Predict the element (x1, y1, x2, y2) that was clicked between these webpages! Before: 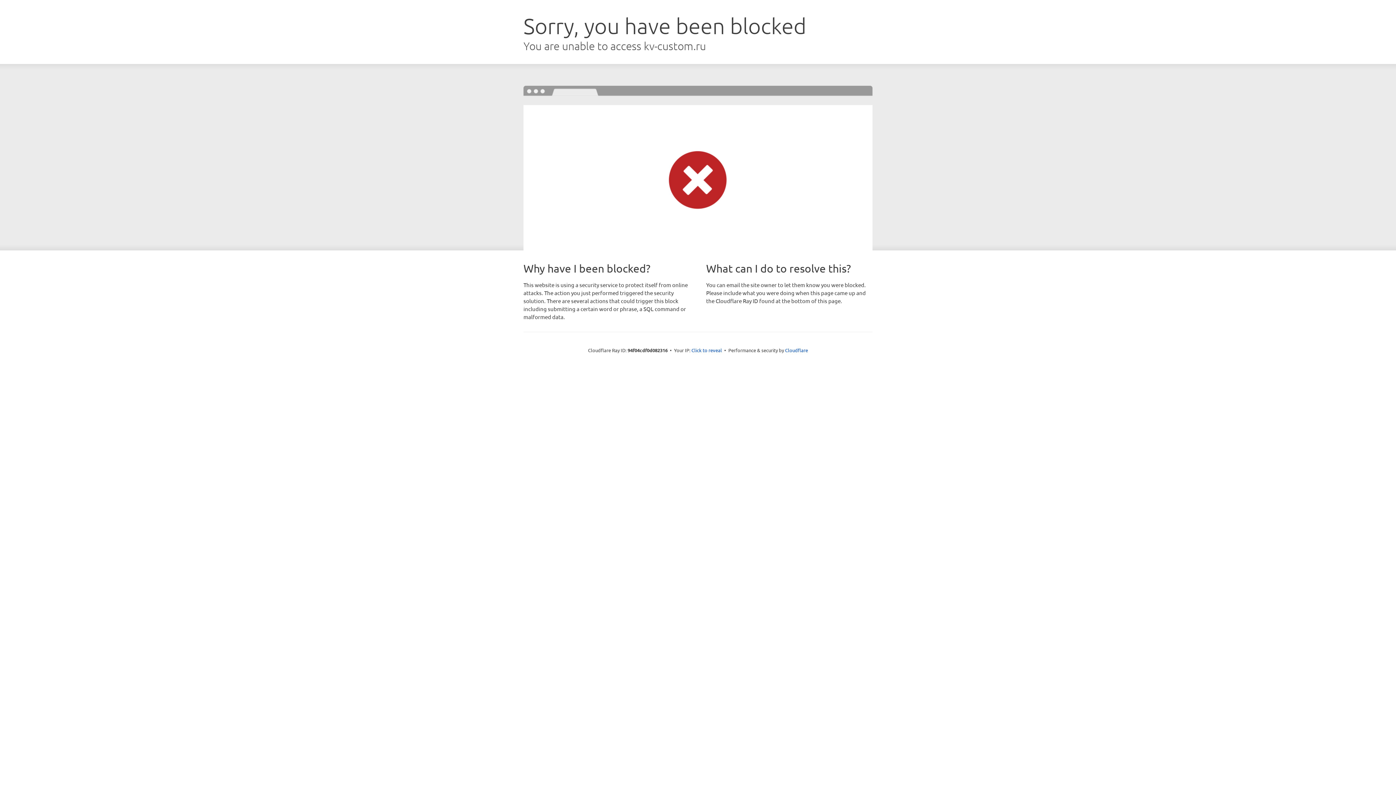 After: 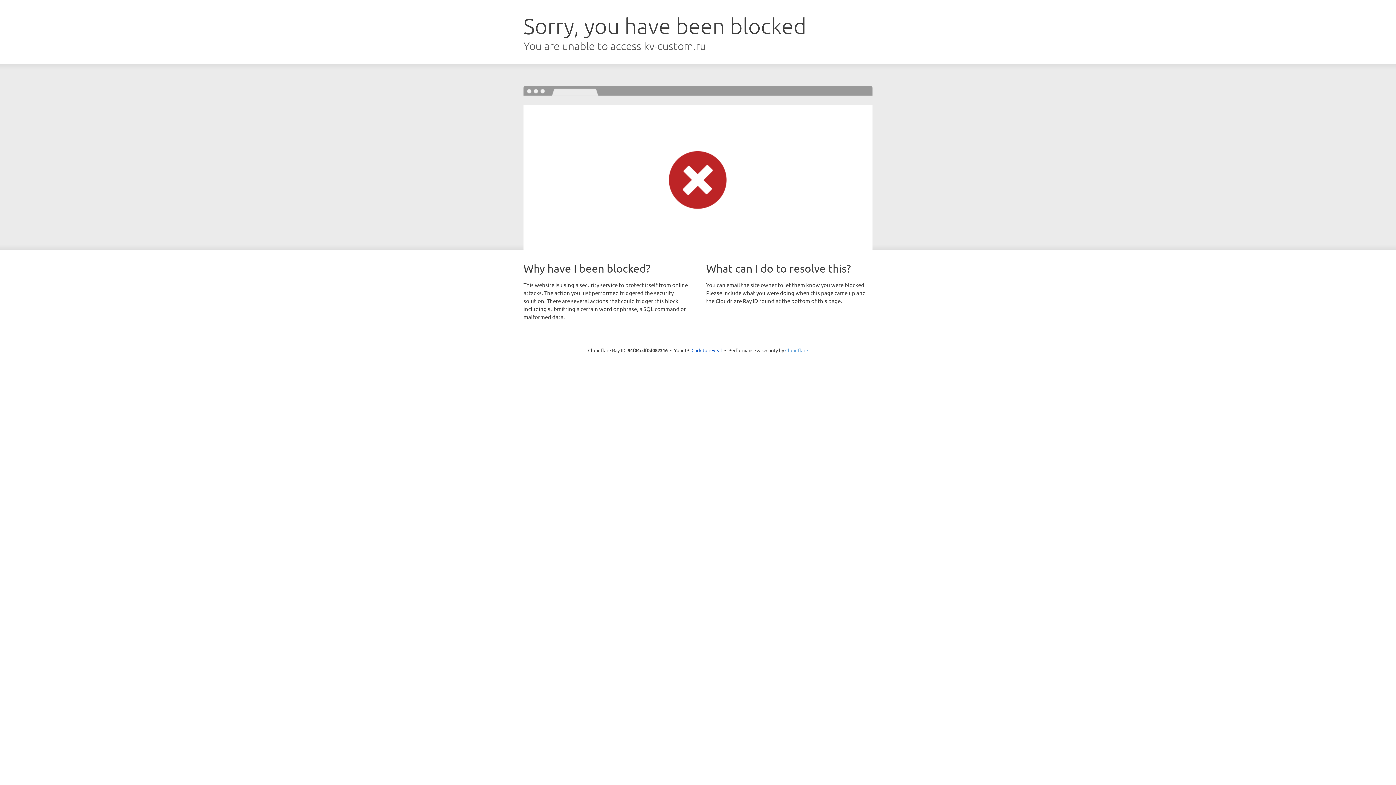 Action: label: Cloudflare bbox: (785, 347, 808, 353)